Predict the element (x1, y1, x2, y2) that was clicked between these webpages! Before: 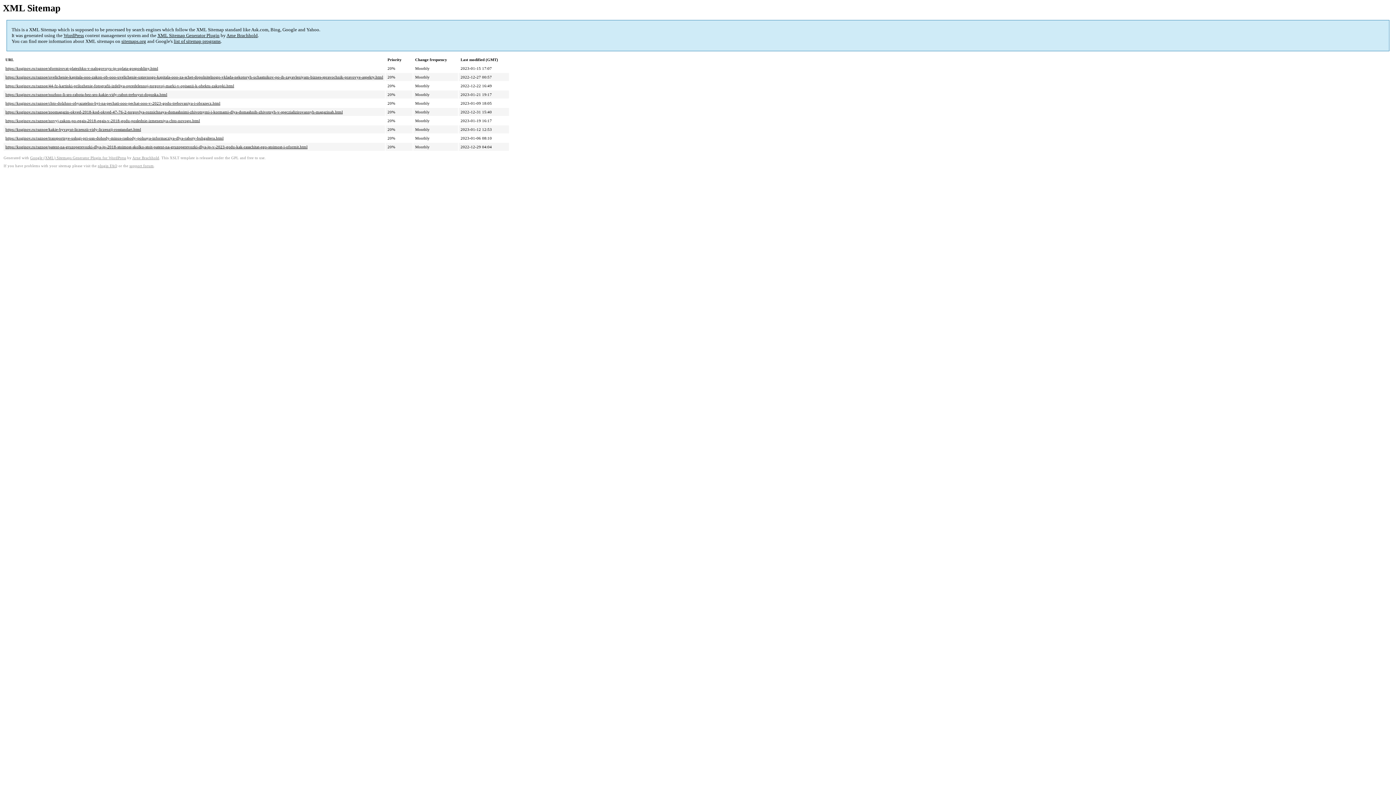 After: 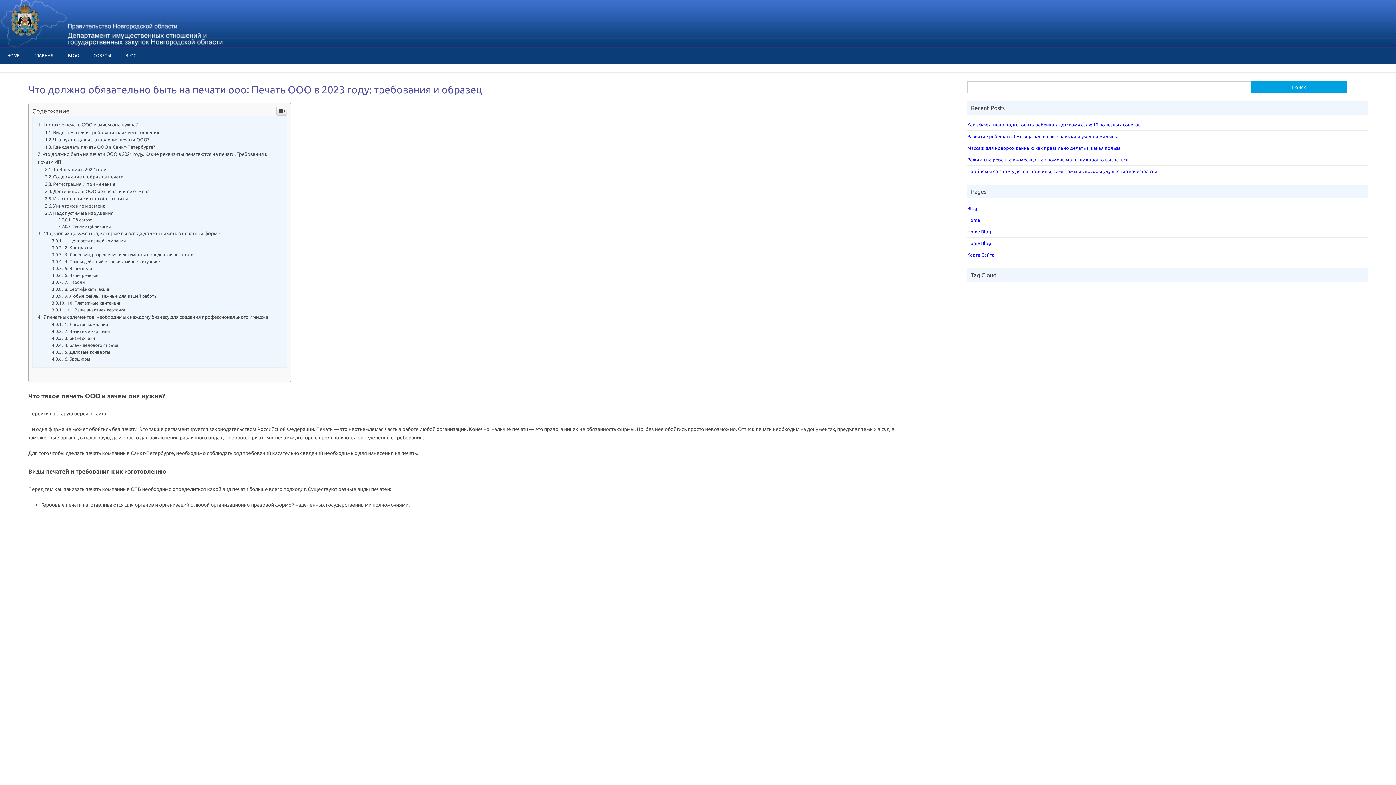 Action: bbox: (5, 101, 220, 105) label: https://kuginov.ru/raznoe/chto-dolzhno-obyazatelno-byt-na-pechati-ooo-pechat-ooo-v-2023-godu-trebovaniya-i-obrazecz.html